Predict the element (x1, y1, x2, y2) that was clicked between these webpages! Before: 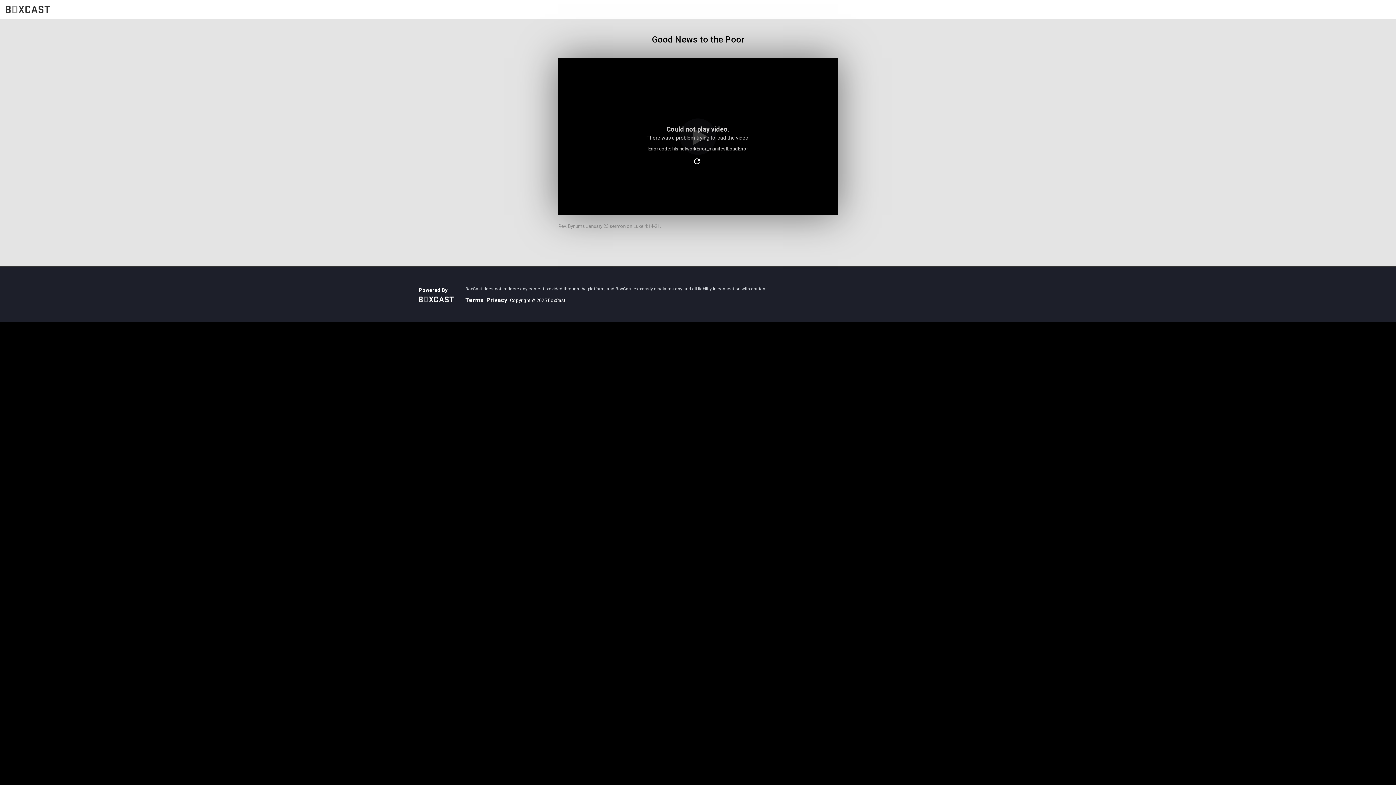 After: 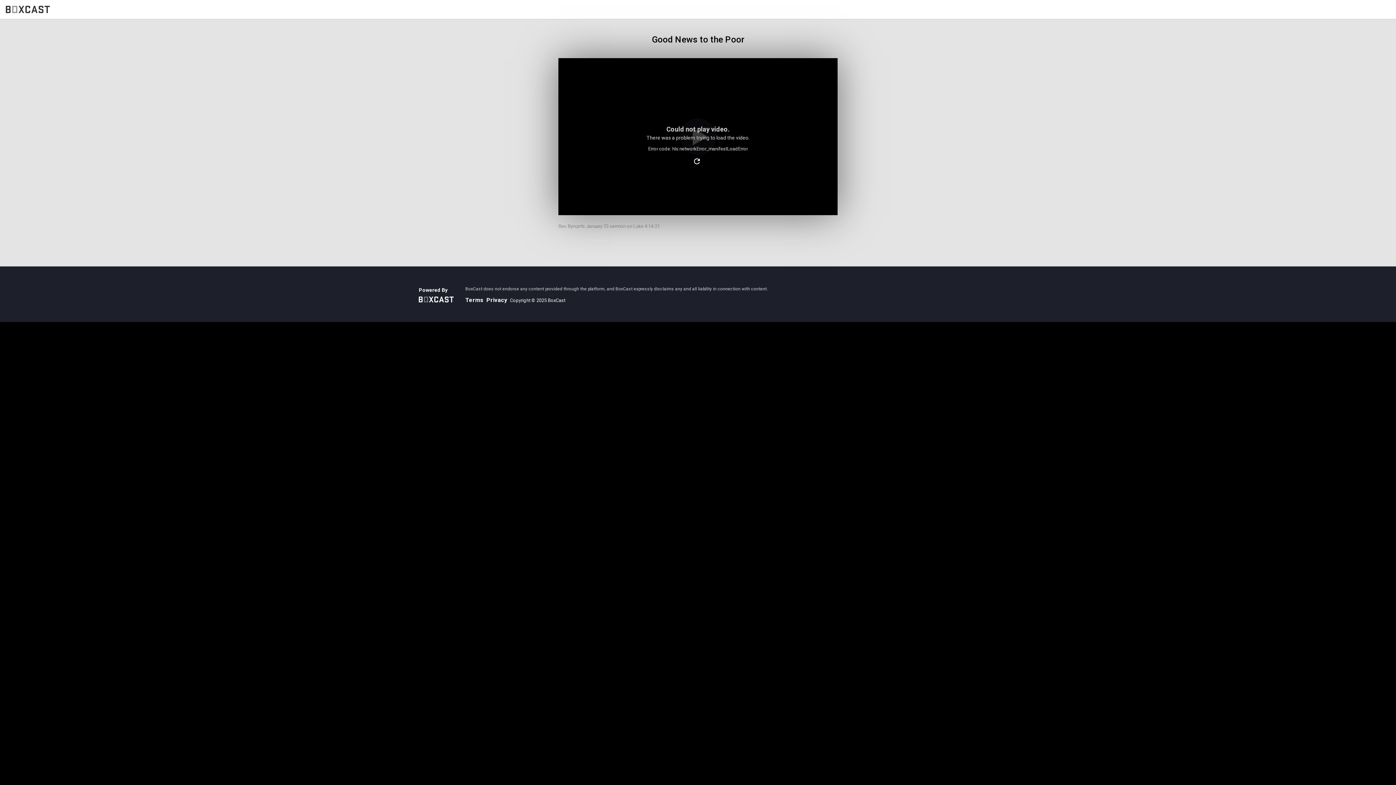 Action: bbox: (465, 286, 768, 291) label: BoxCast does not endorse any content provided through the platform, and BoxCast expressly disclaims any and all liability in connection with content.